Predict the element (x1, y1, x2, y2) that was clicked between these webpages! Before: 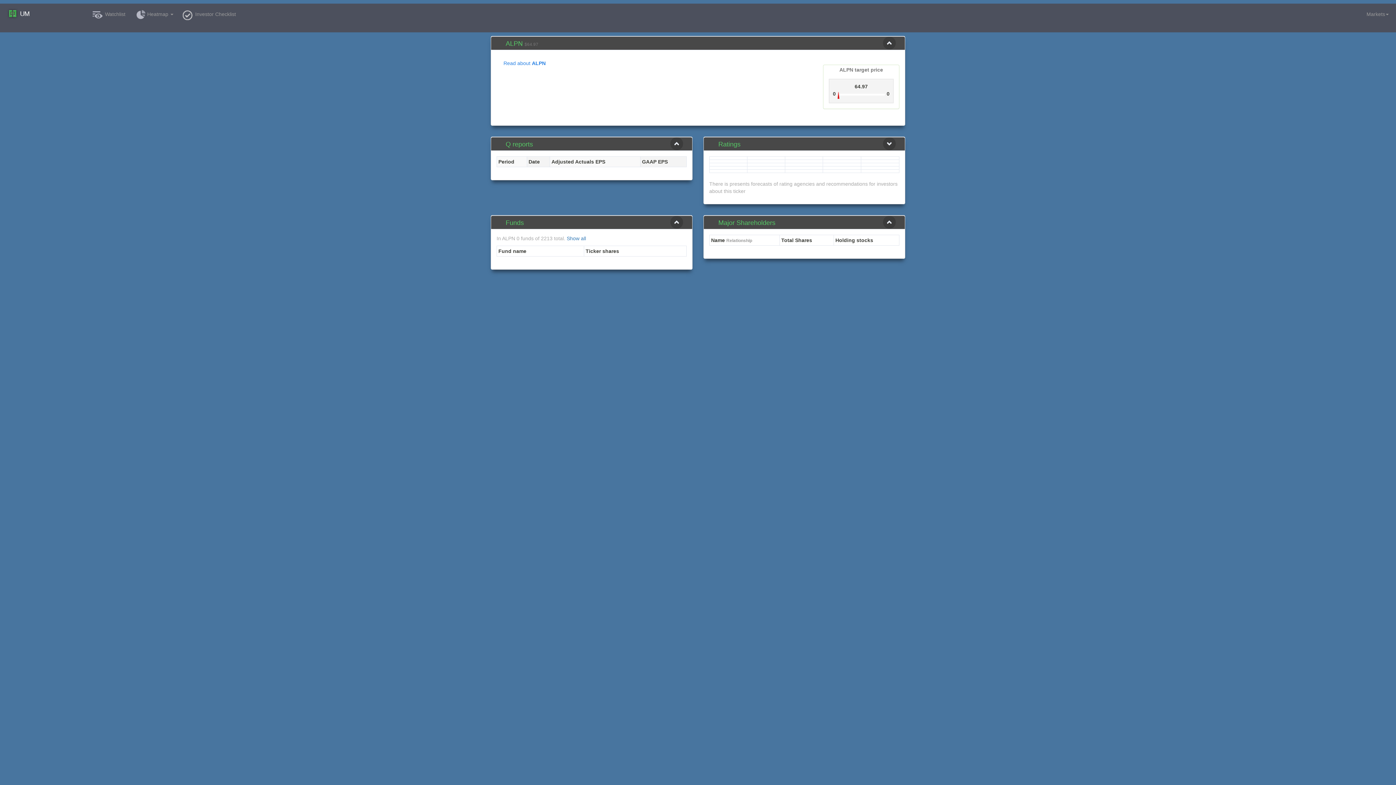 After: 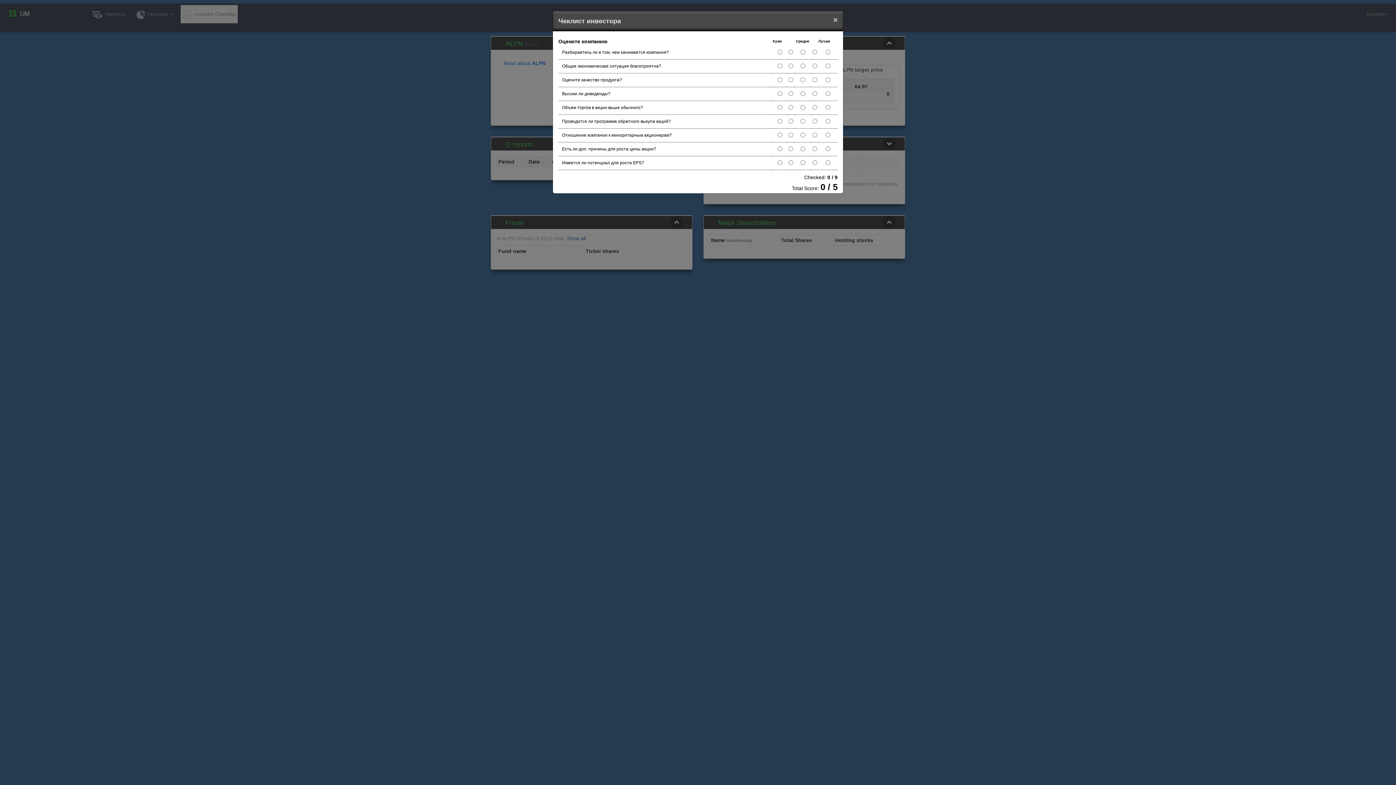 Action: label: Investor Checklist bbox: (180, 5, 237, 23)